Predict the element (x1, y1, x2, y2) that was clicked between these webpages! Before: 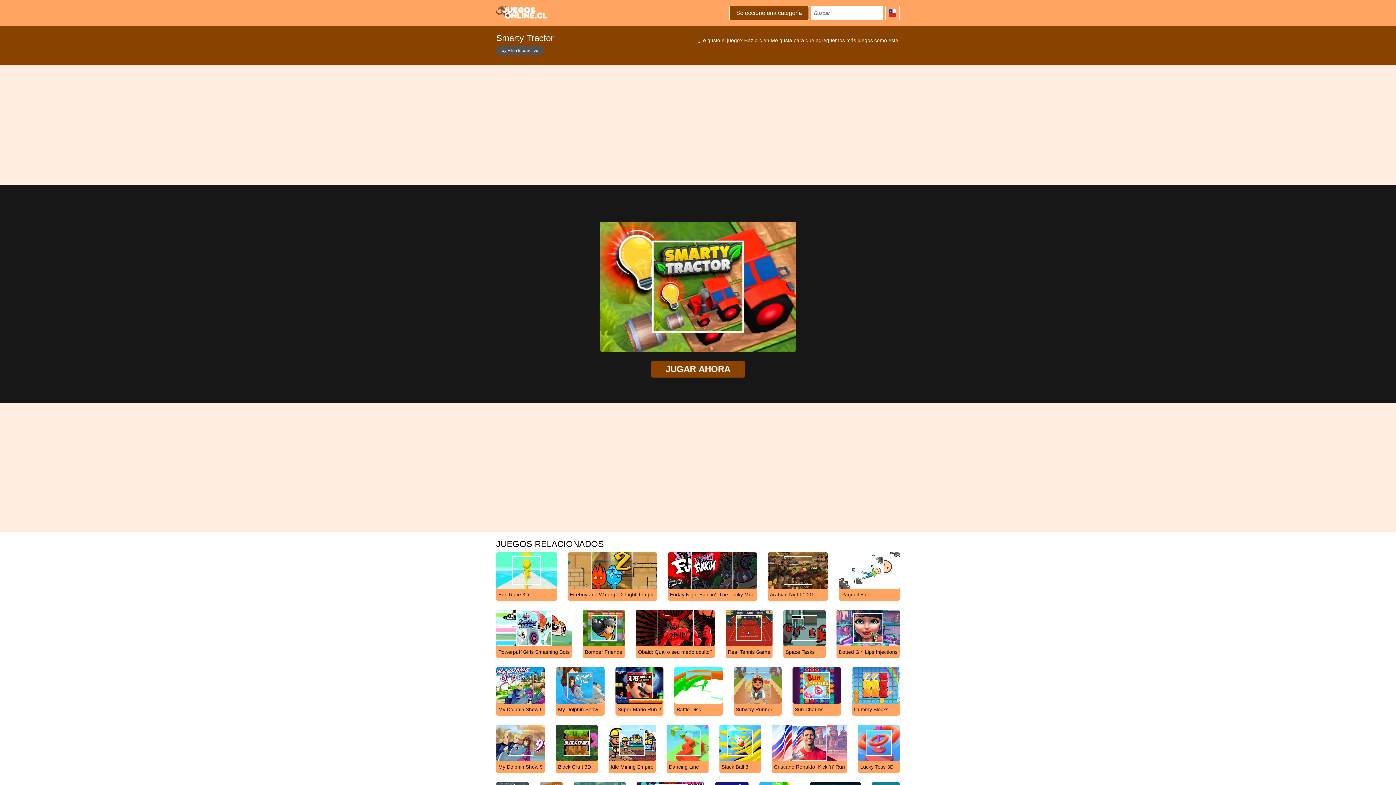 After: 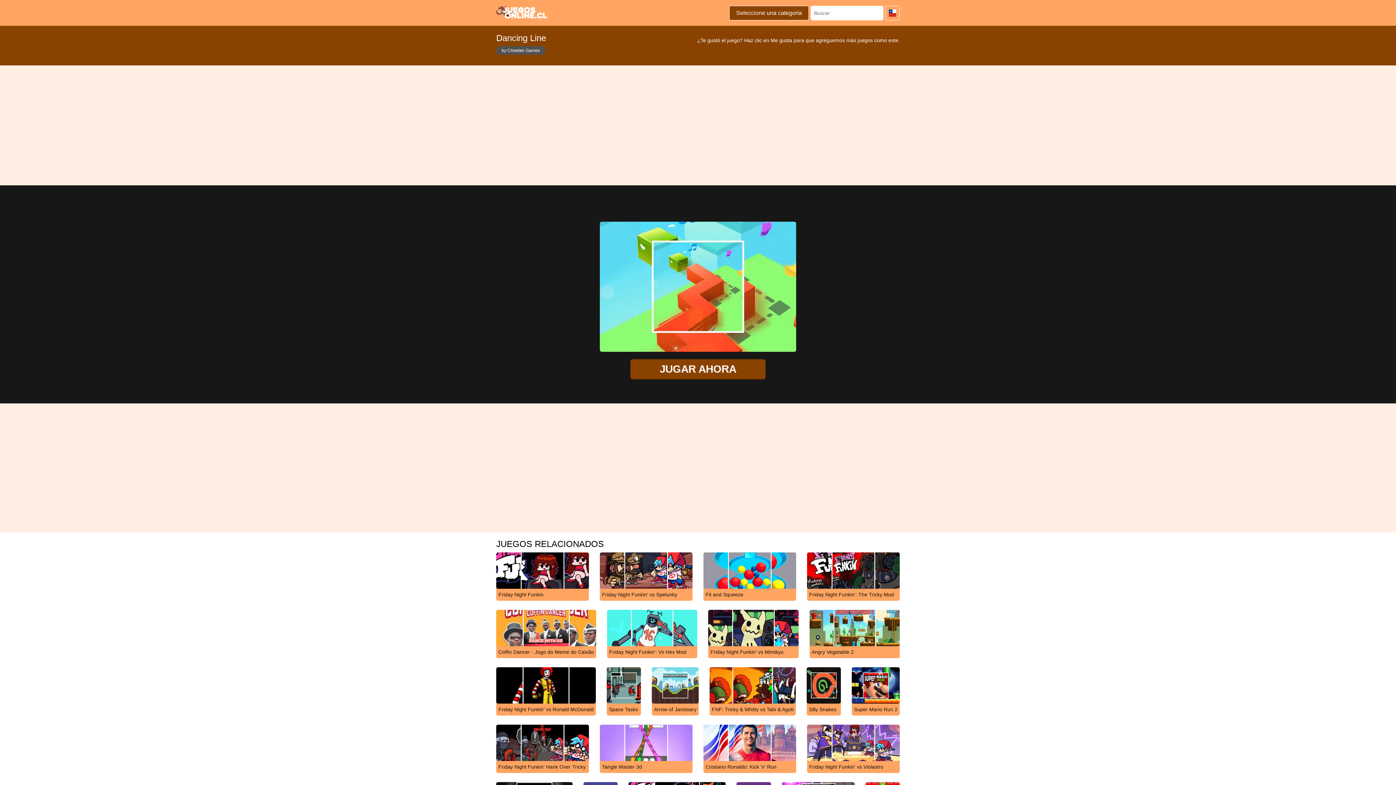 Action: label: Dancing Line bbox: (666, 739, 708, 773)